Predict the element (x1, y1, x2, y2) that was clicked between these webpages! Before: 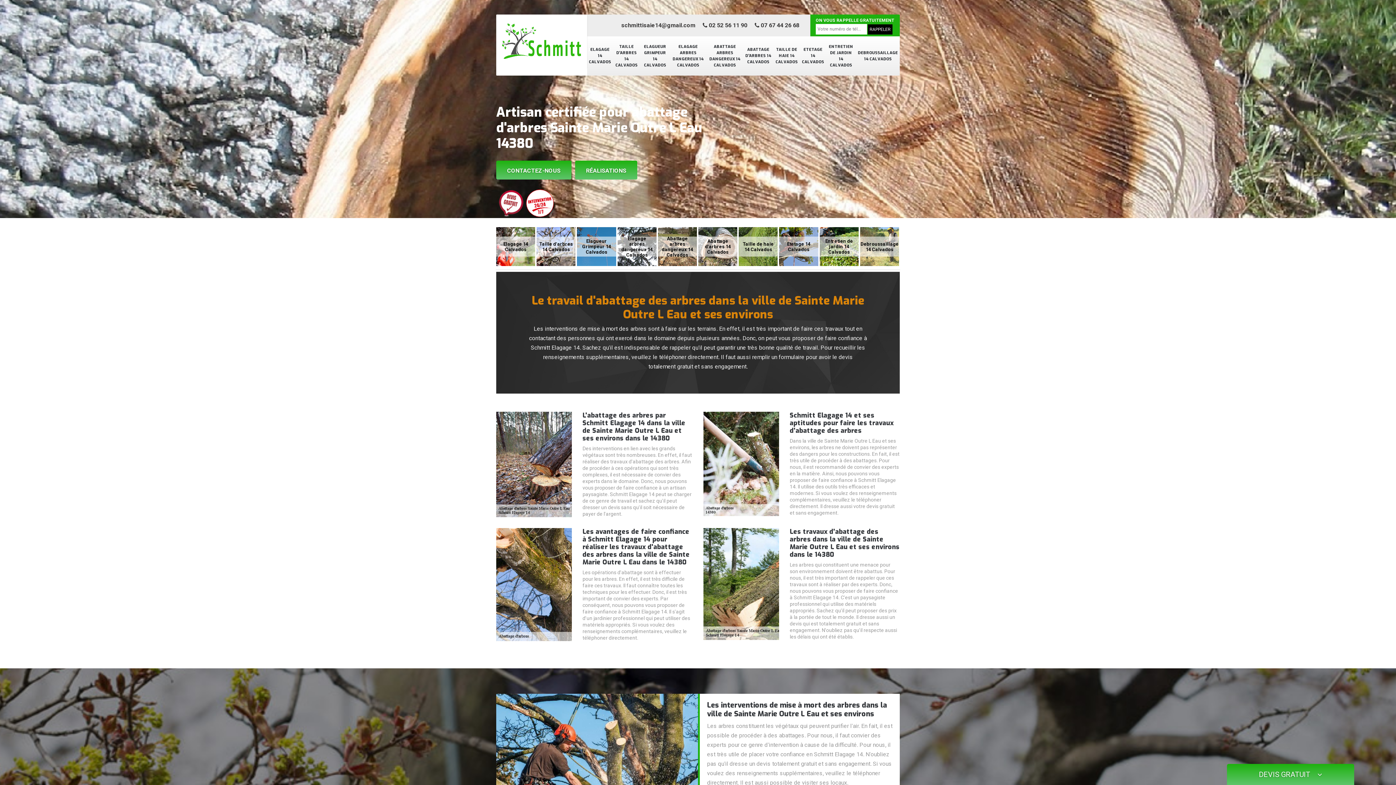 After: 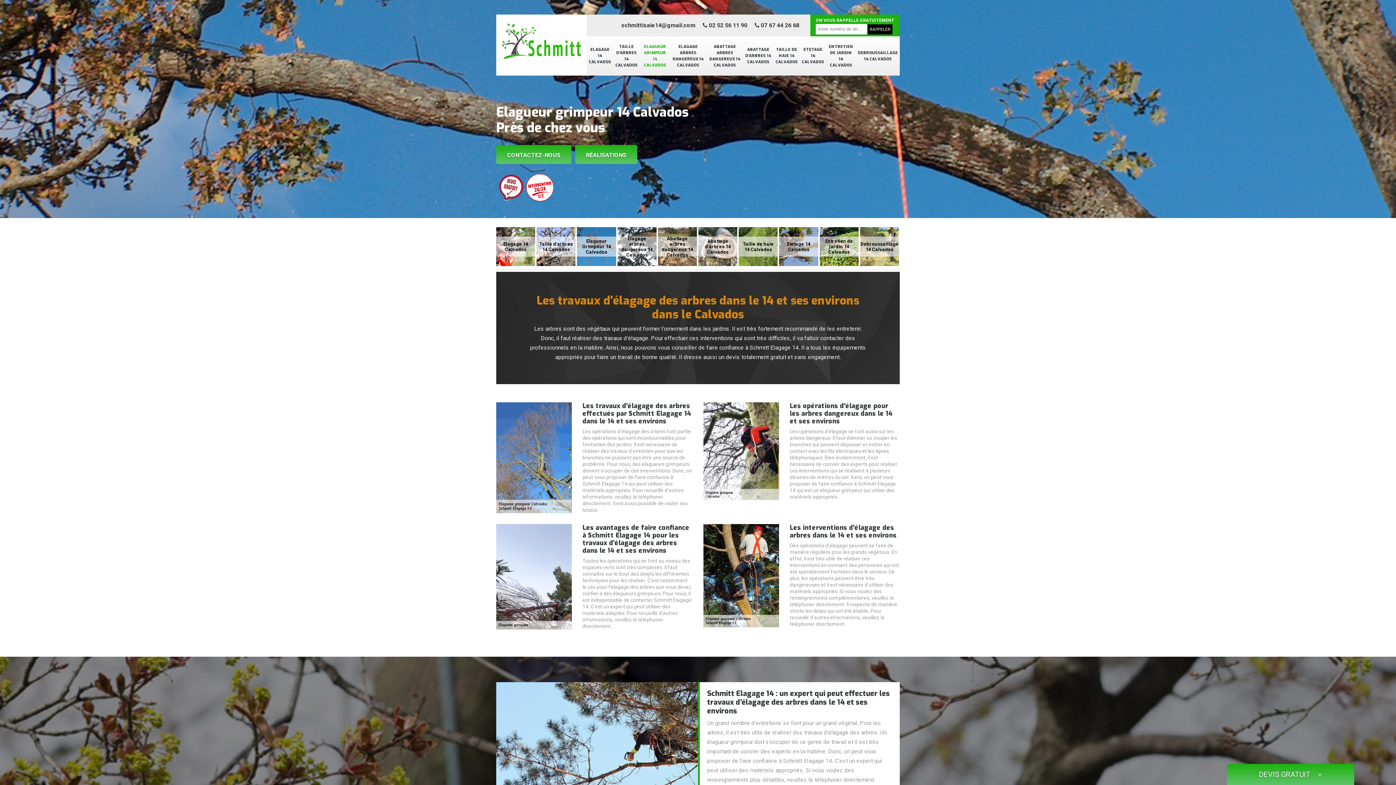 Action: bbox: (640, 36, 670, 75) label: ELAGUEUR GRIMPEUR 14 CALVADOS